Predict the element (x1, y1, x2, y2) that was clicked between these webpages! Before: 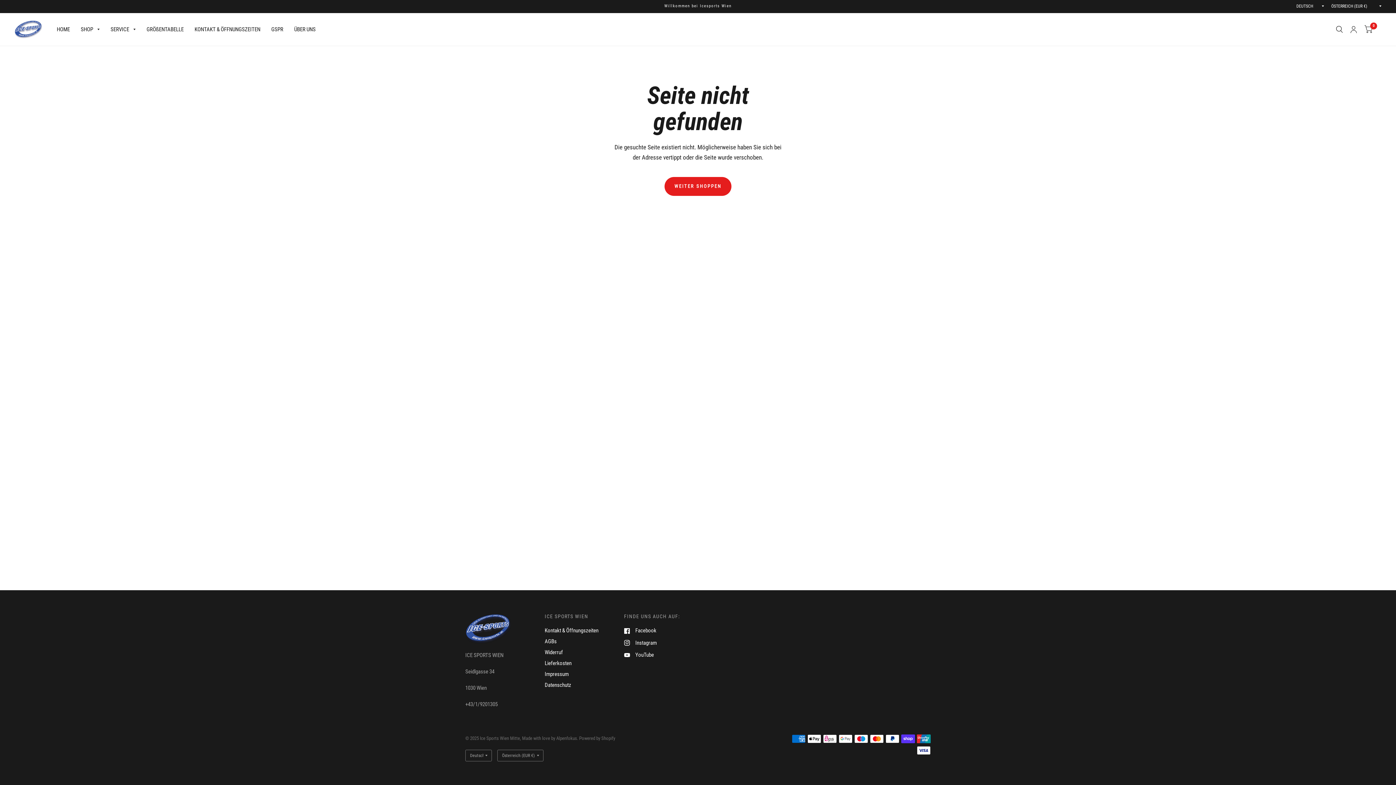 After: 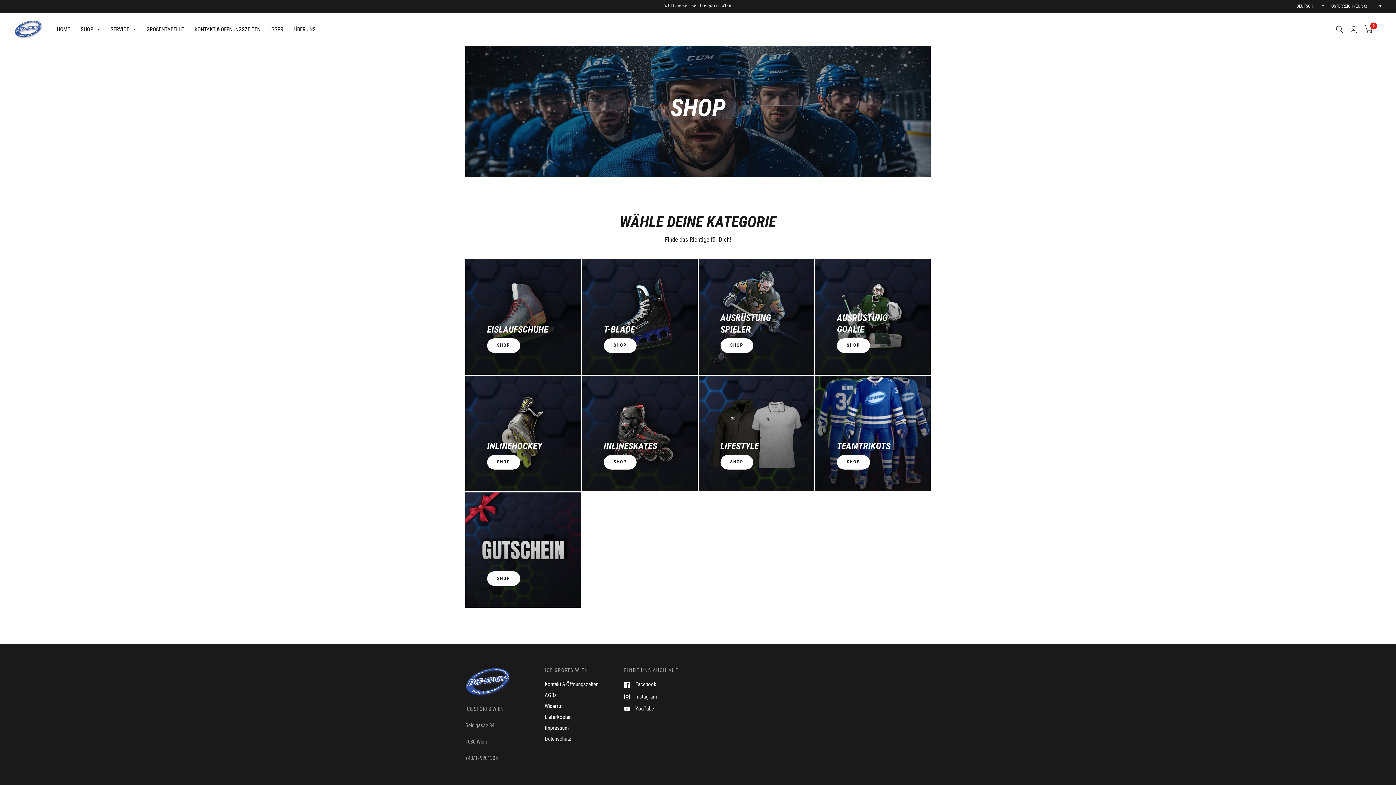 Action: bbox: (80, 21, 99, 37) label: SHOP